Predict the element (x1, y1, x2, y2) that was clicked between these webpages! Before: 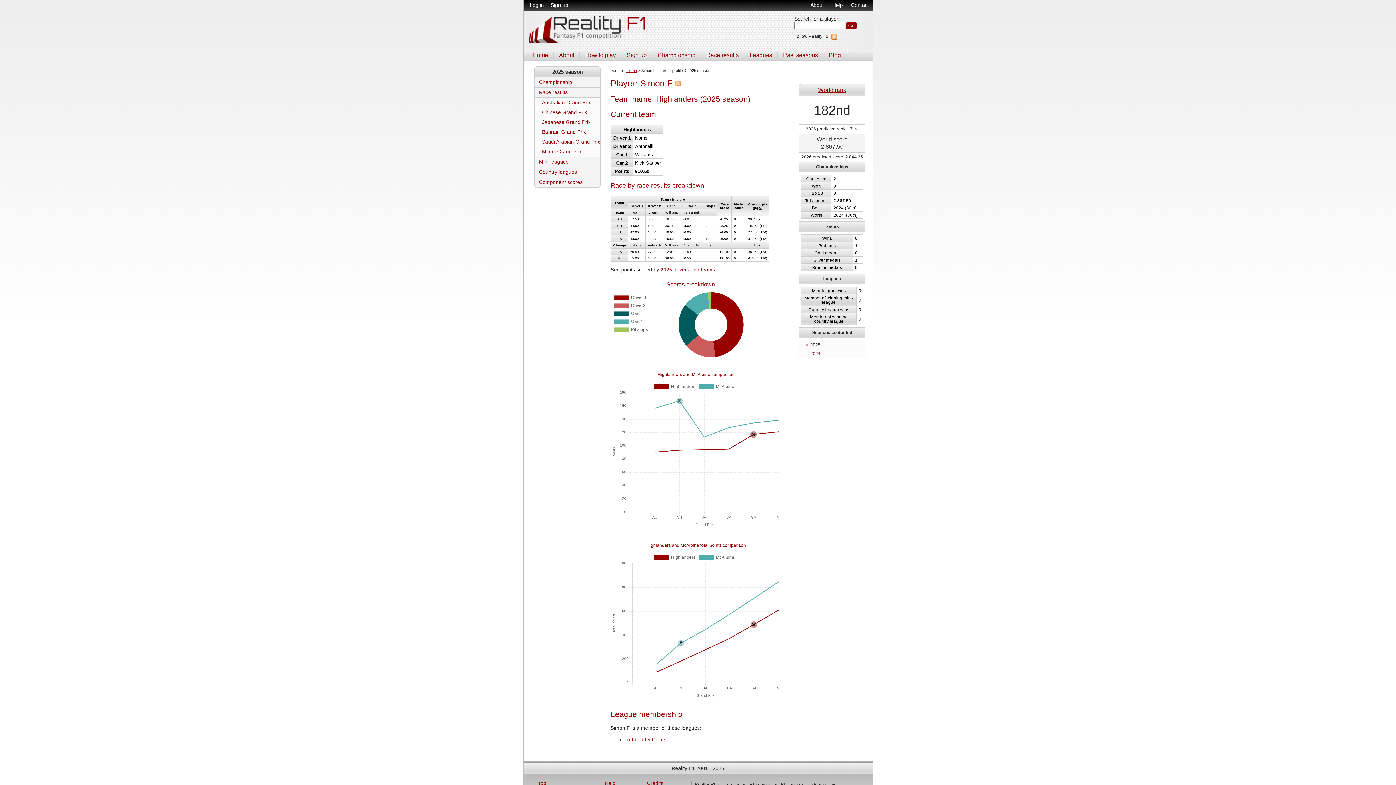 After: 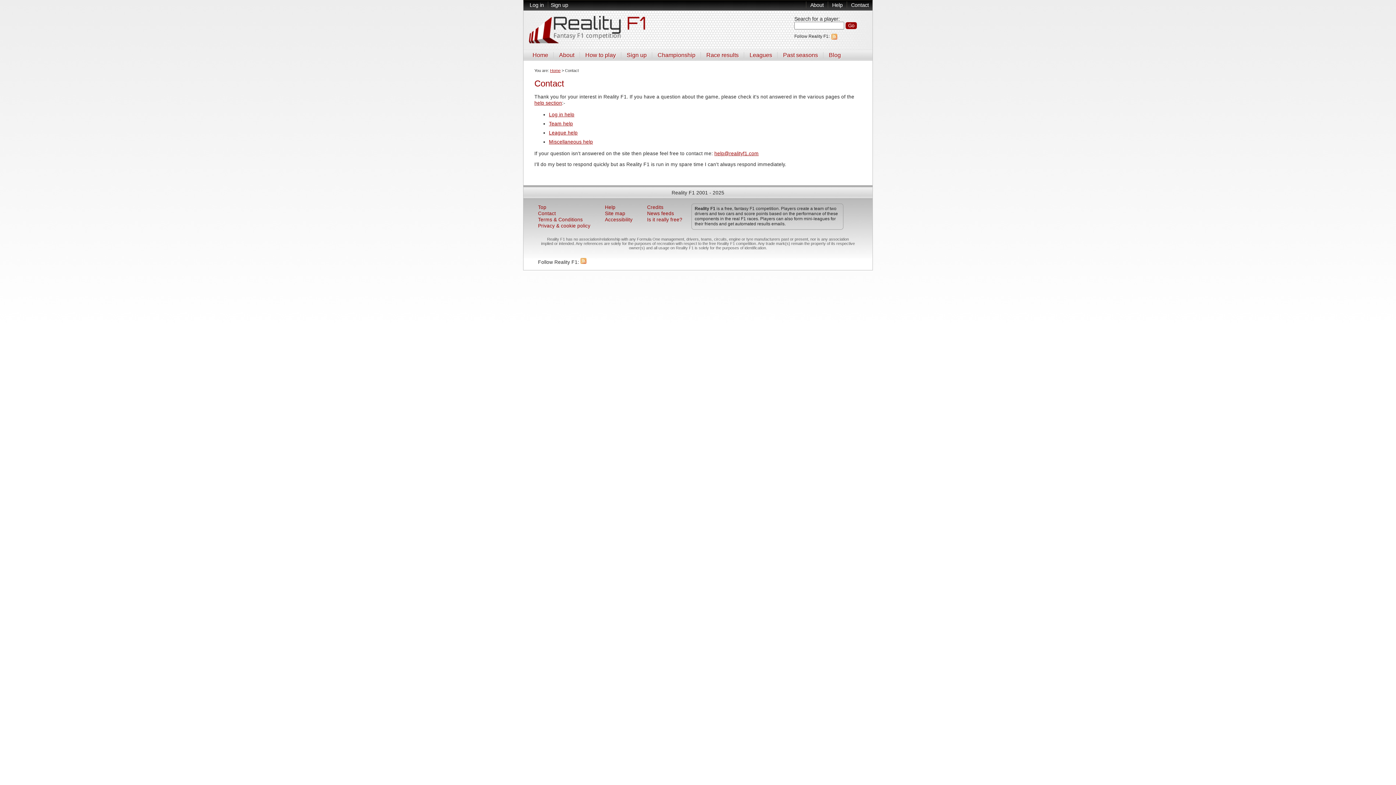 Action: label: Contact bbox: (851, 2, 869, 8)